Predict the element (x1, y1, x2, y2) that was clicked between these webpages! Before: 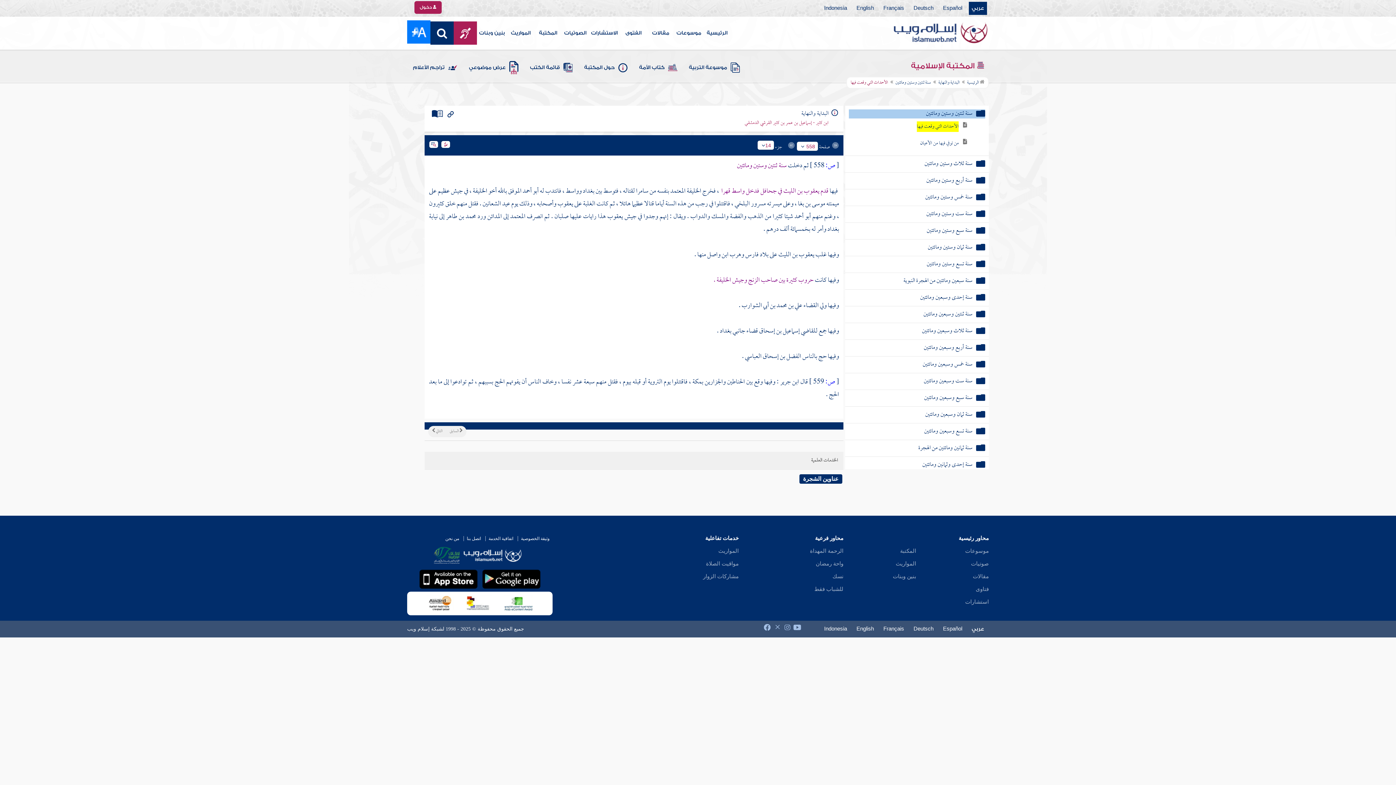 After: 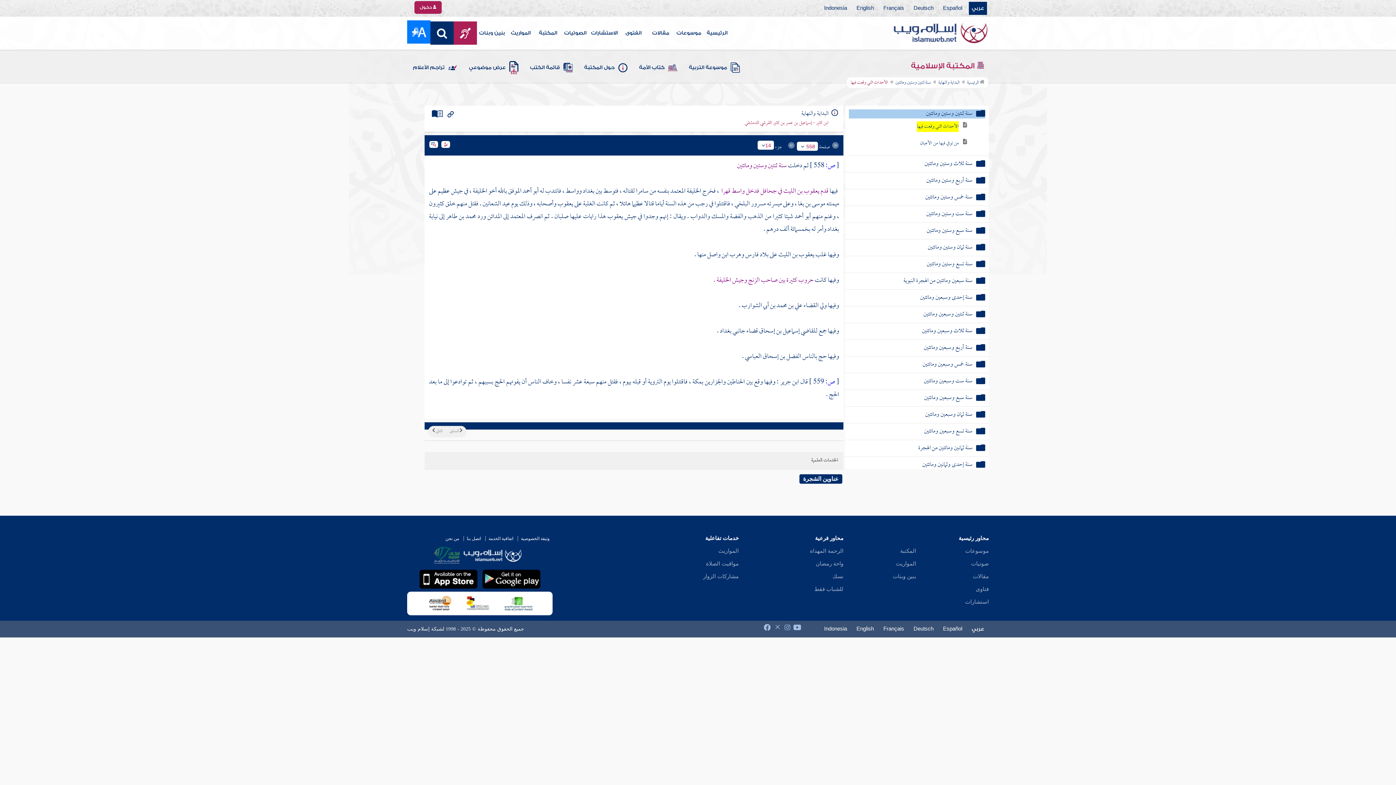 Action: bbox: (459, 595, 497, 611)